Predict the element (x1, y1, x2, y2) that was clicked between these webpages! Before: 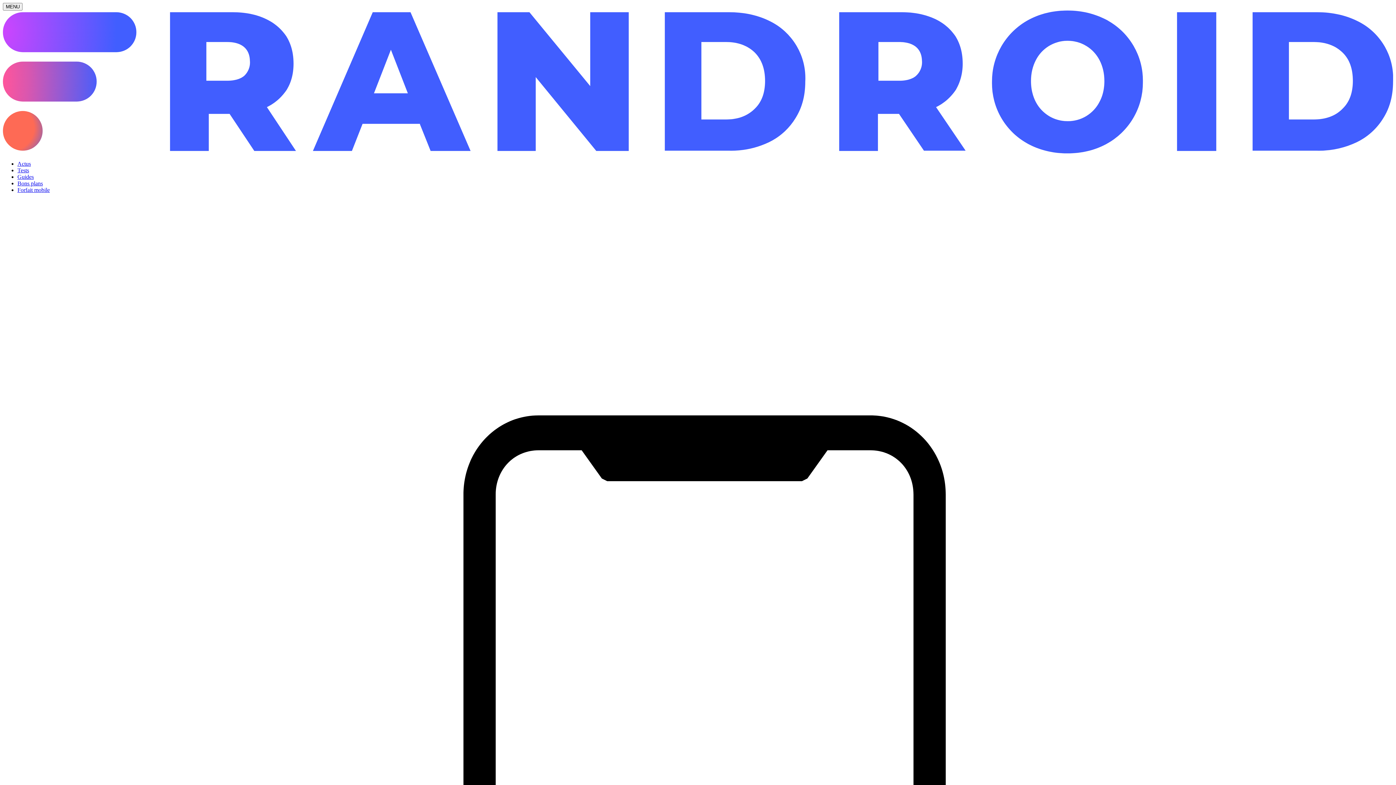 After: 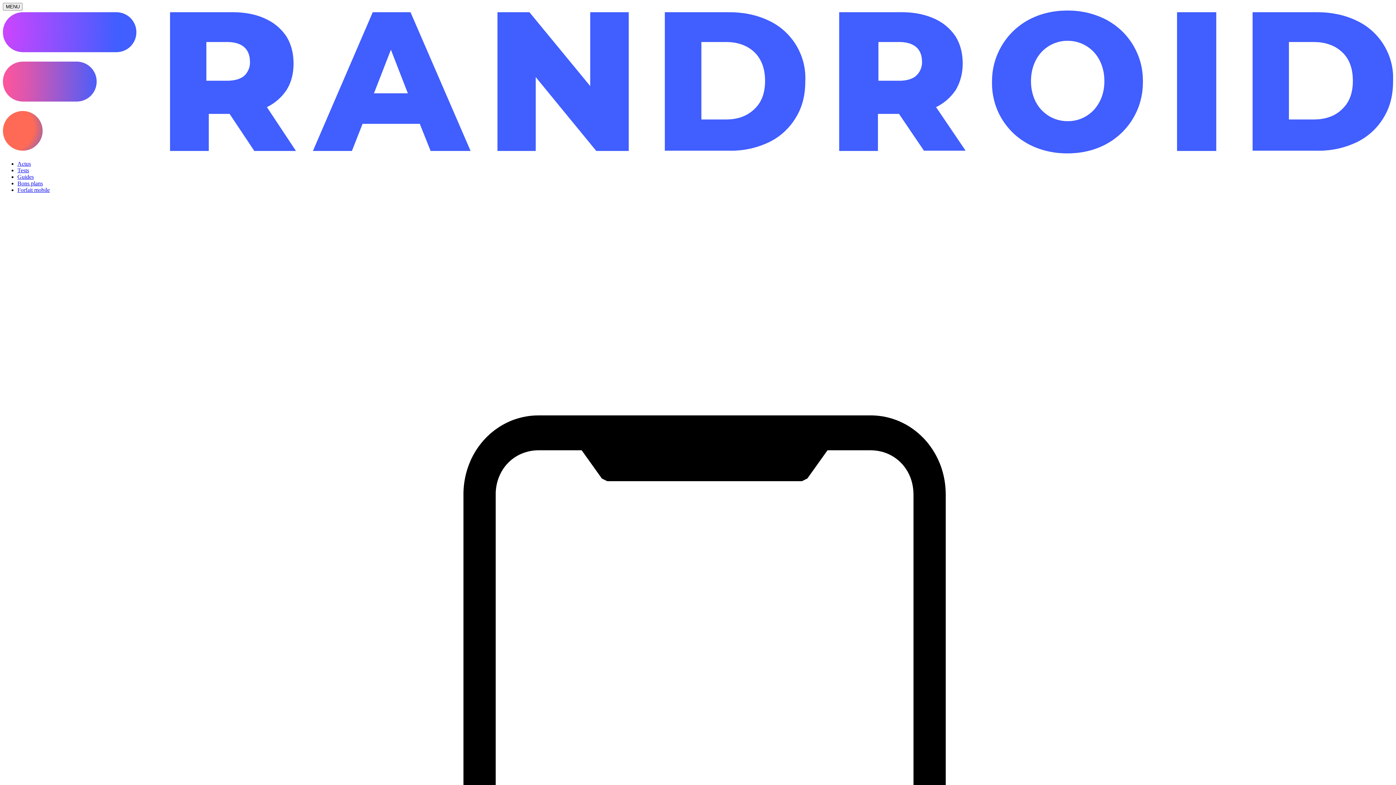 Action: bbox: (17, 167, 29, 173) label: Tests